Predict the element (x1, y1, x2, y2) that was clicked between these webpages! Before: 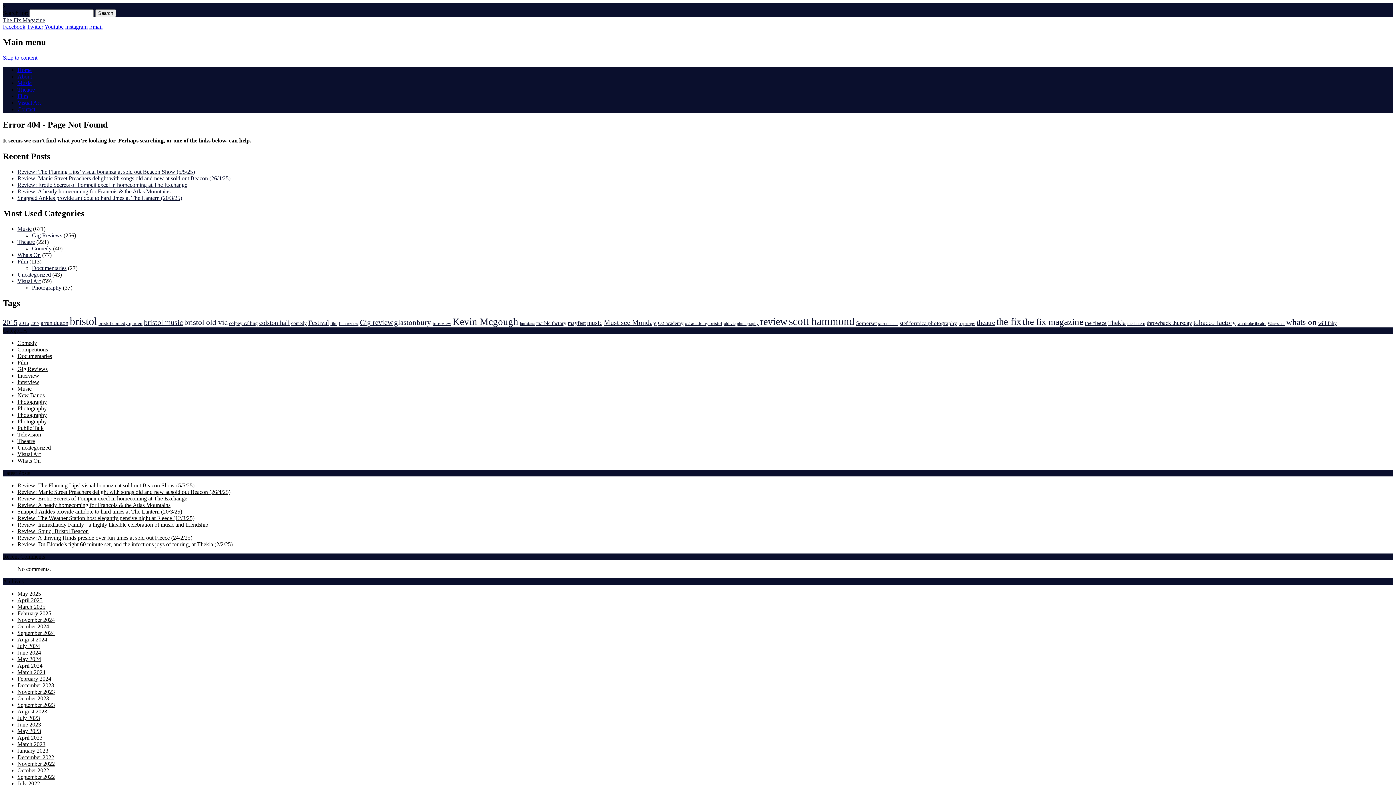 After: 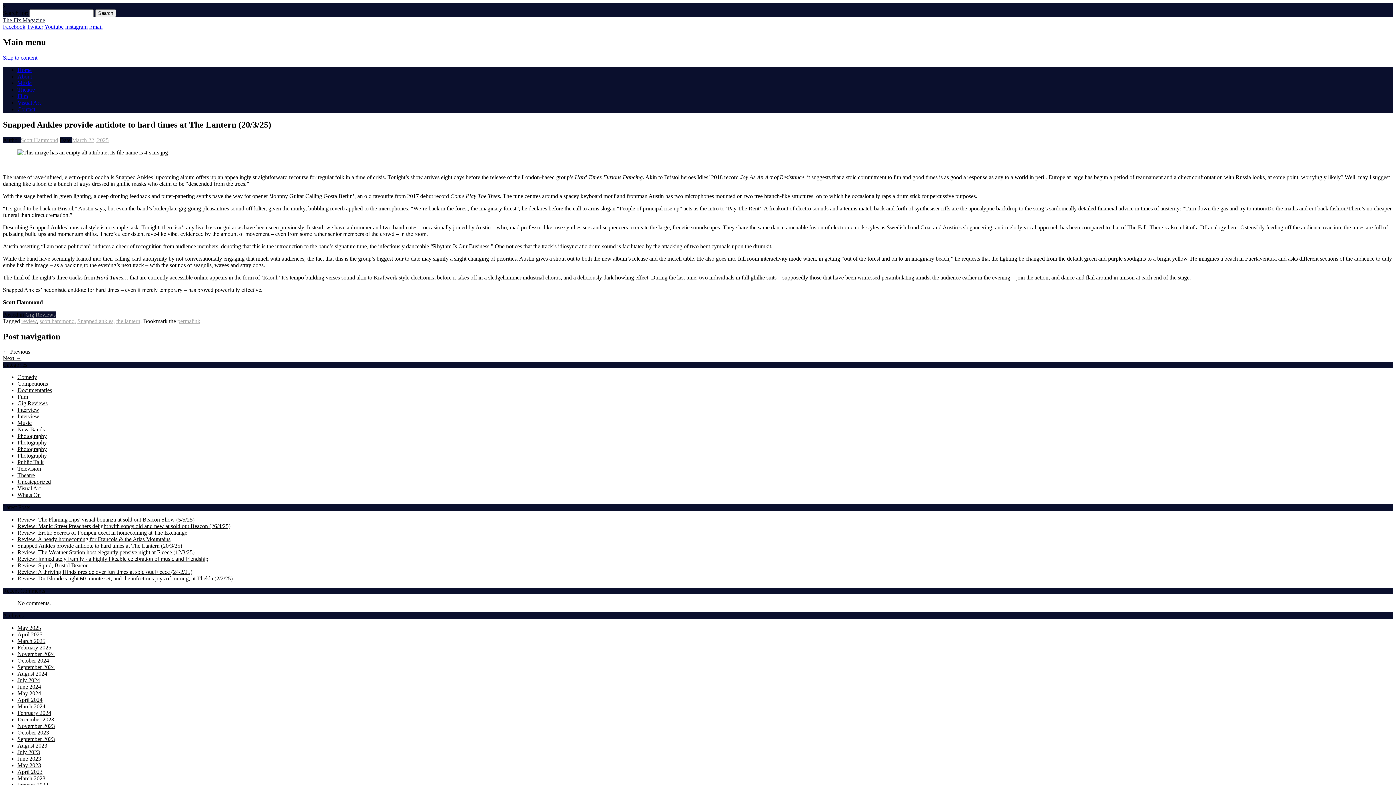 Action: bbox: (17, 194, 182, 201) label: Snapped Ankles provide antidote to hard times at The Lantern (20/3/25)